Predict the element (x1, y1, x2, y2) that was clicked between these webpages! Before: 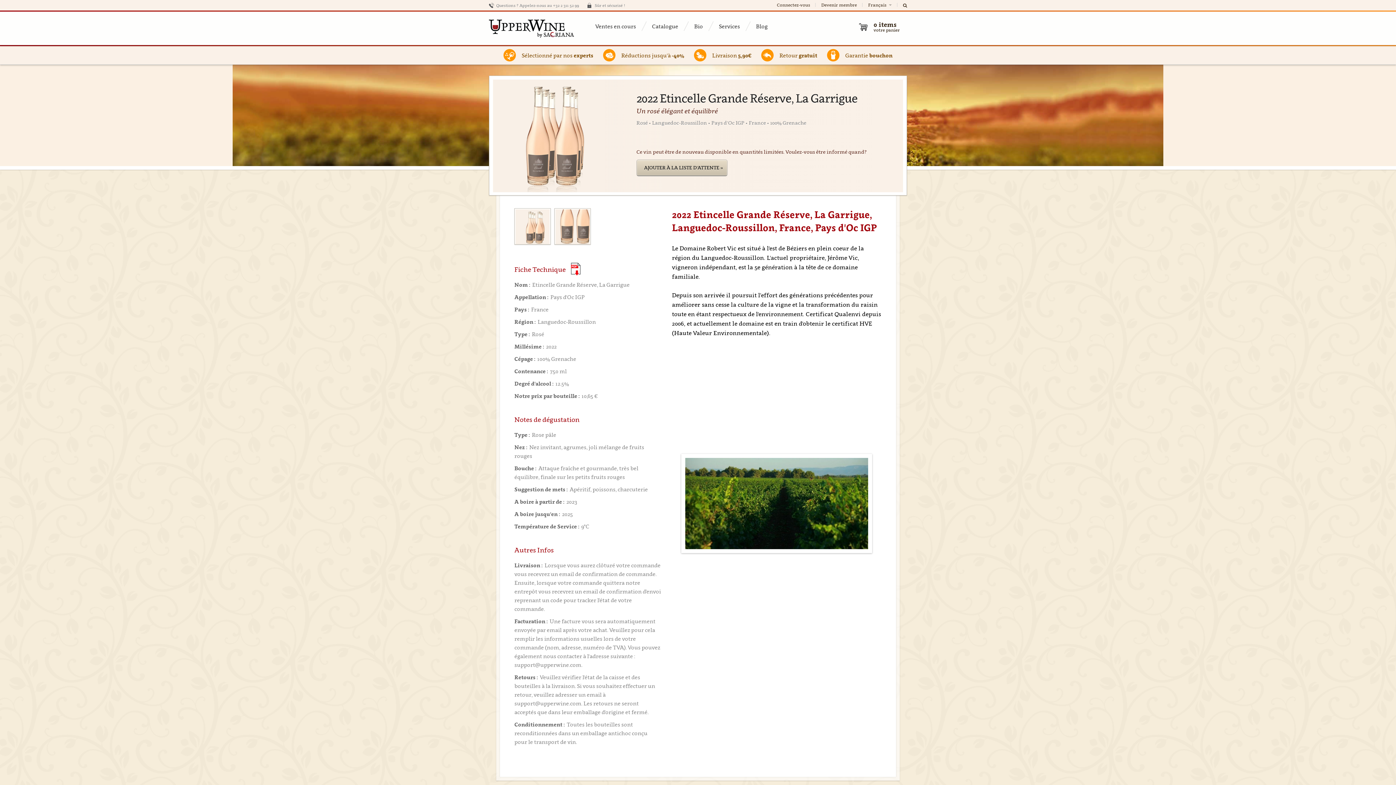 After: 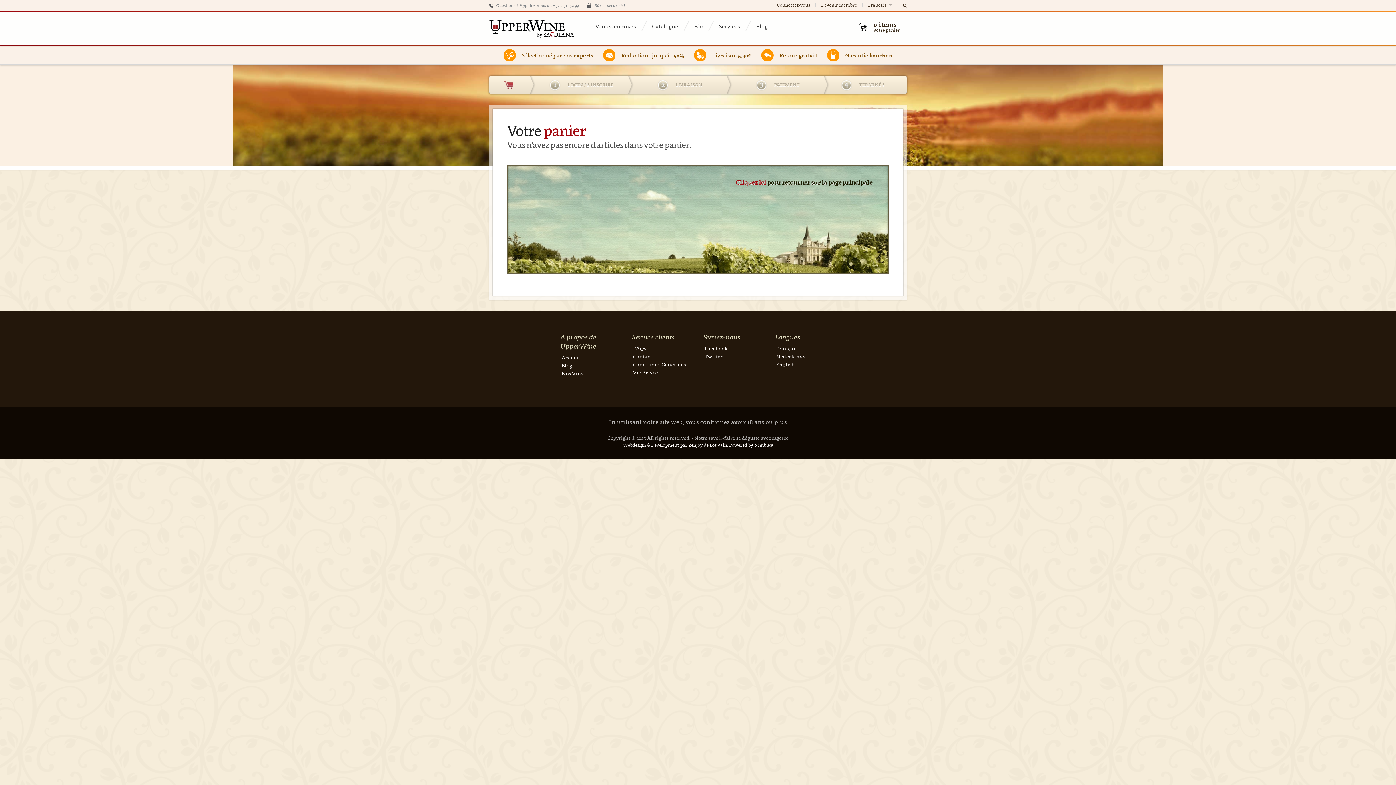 Action: label: 0 items
votre panier bbox: (855, 17, 907, 36)